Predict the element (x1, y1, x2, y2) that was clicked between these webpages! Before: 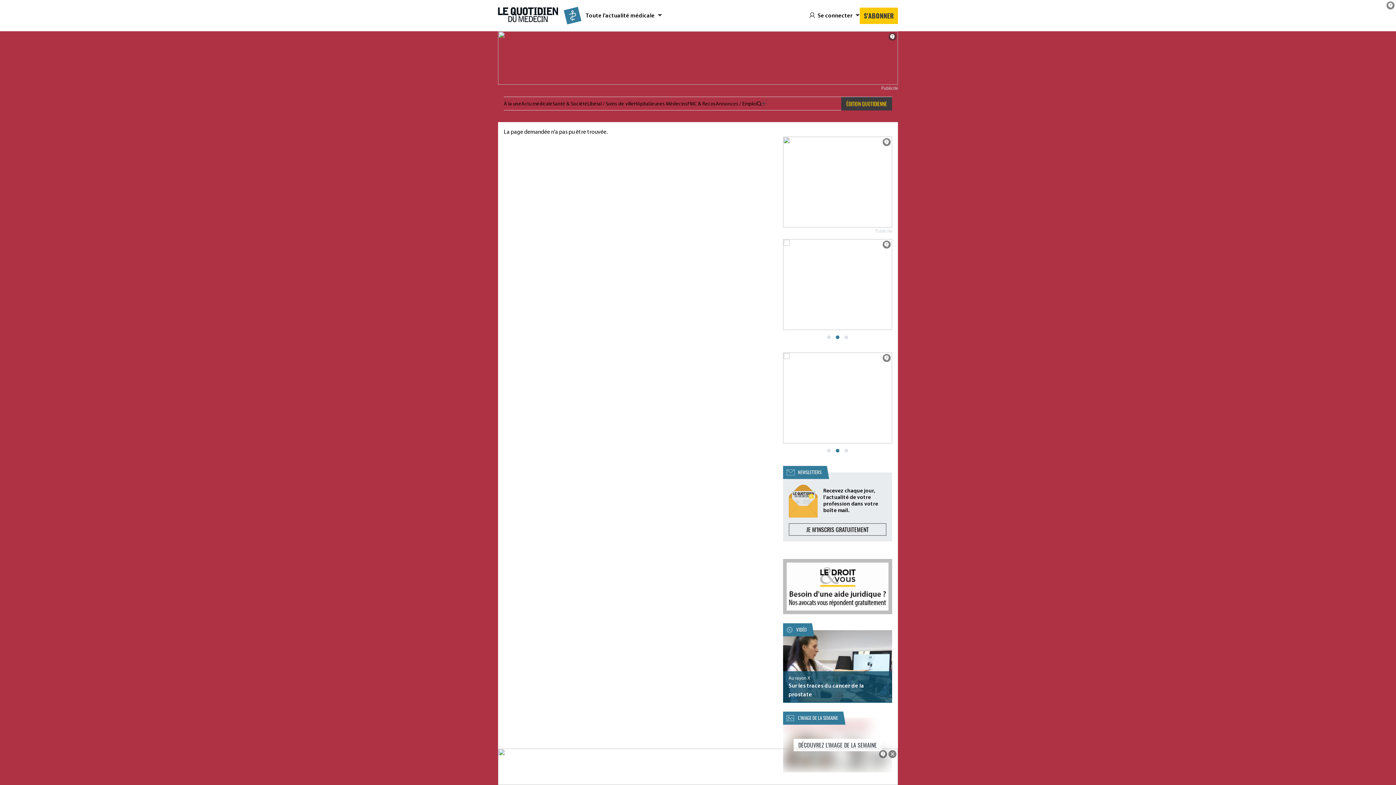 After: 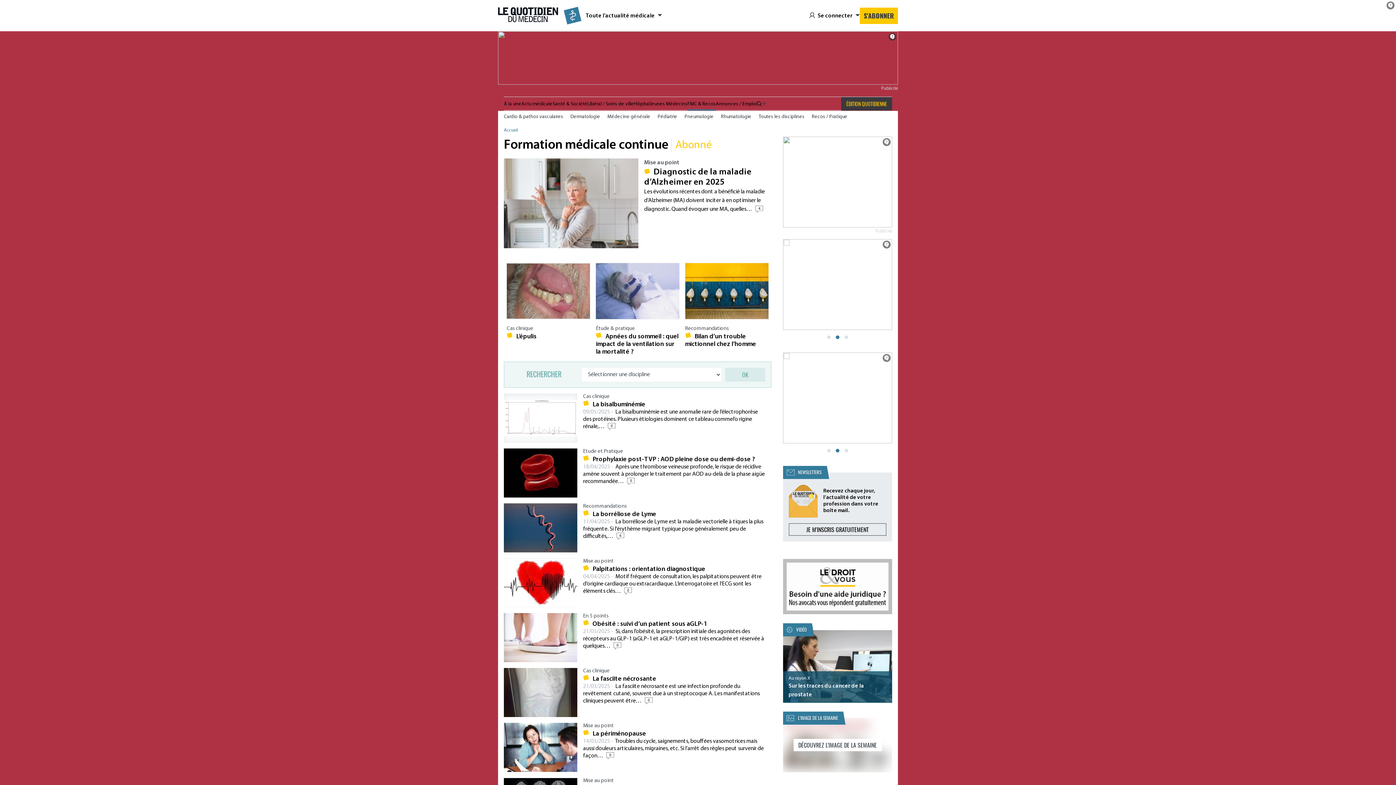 Action: label: FMC & Recos bbox: (687, 97, 716, 110)